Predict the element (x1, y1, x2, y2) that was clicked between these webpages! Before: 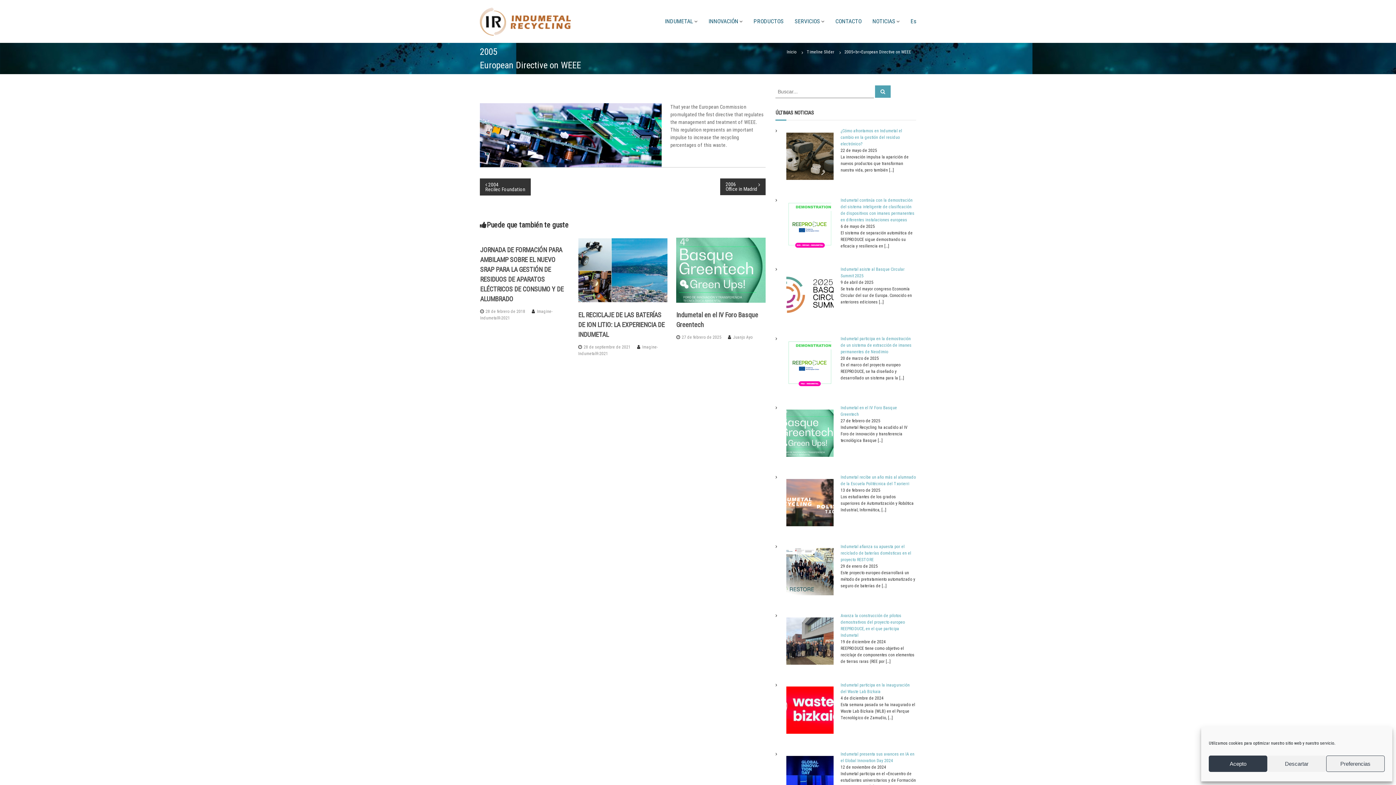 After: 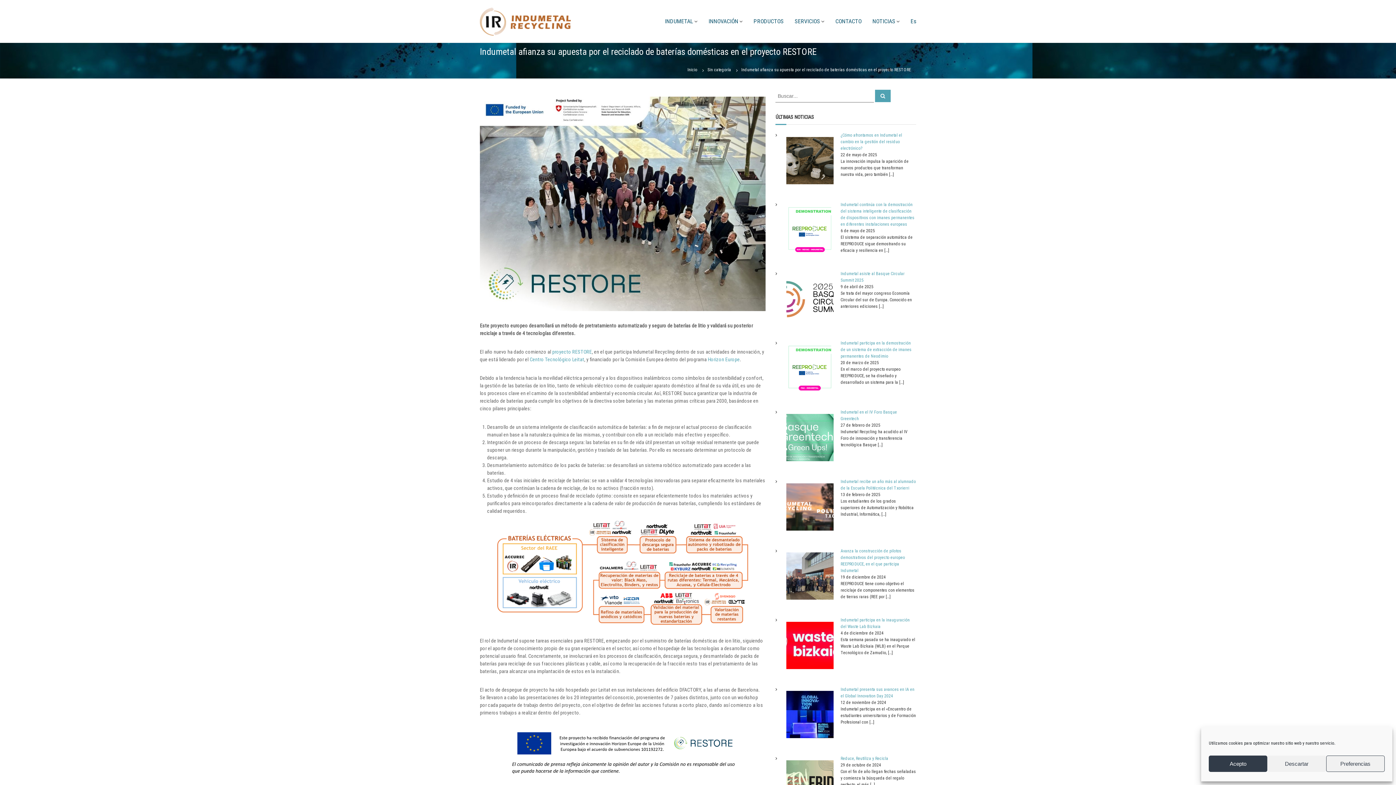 Action: label: Indumetal afianza su apuesta por el reciclado de baterías domésticas en el proyecto RESTORE bbox: (840, 544, 911, 562)